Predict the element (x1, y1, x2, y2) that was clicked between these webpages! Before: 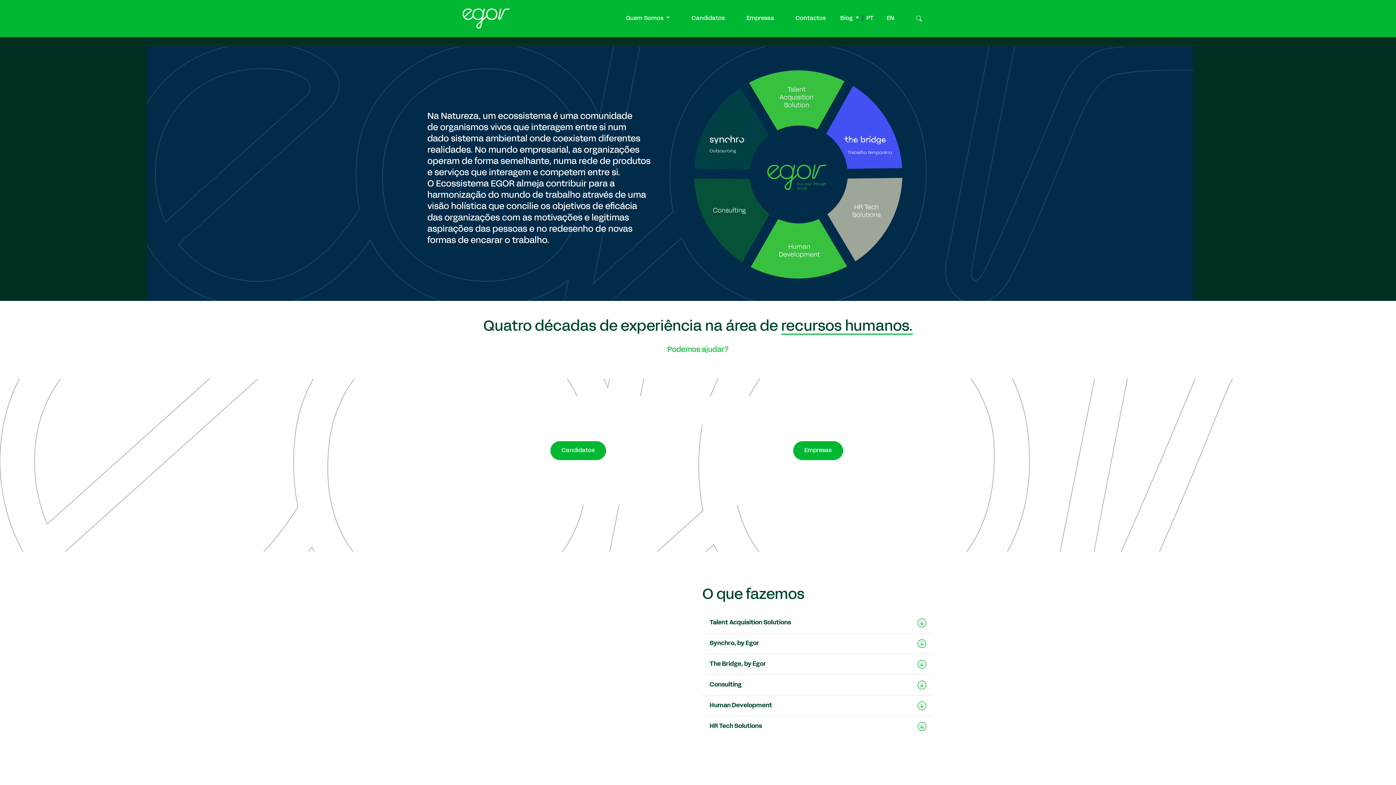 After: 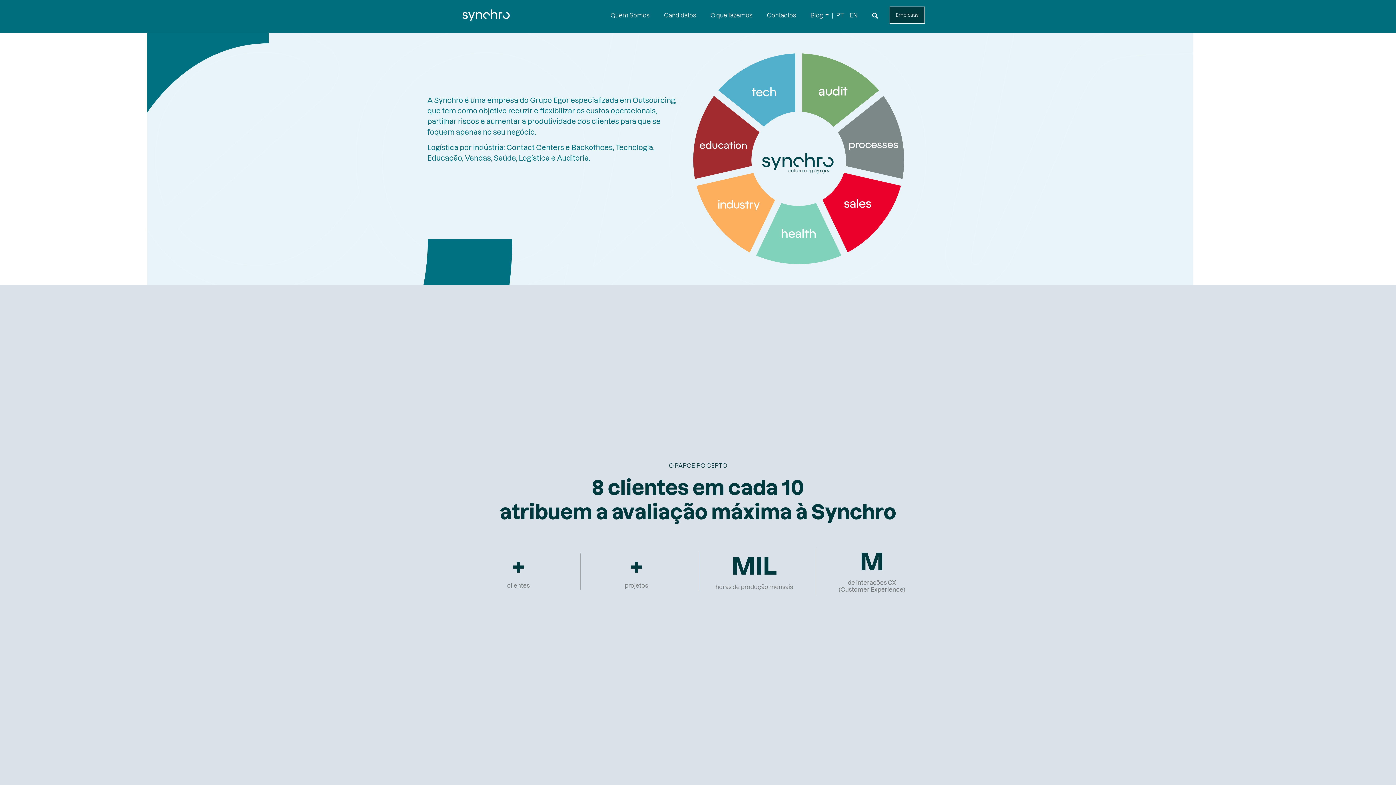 Action: bbox: (689, 80, 775, 174)